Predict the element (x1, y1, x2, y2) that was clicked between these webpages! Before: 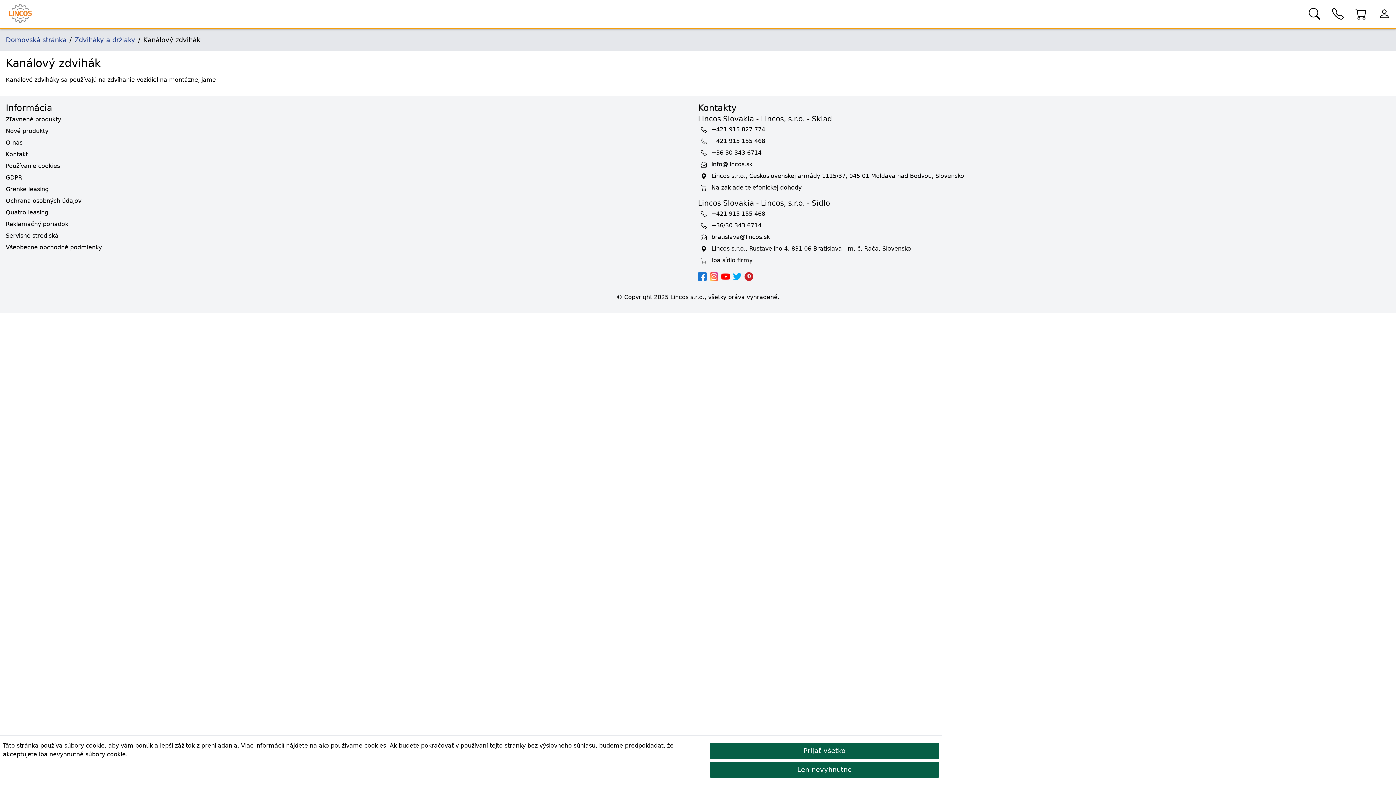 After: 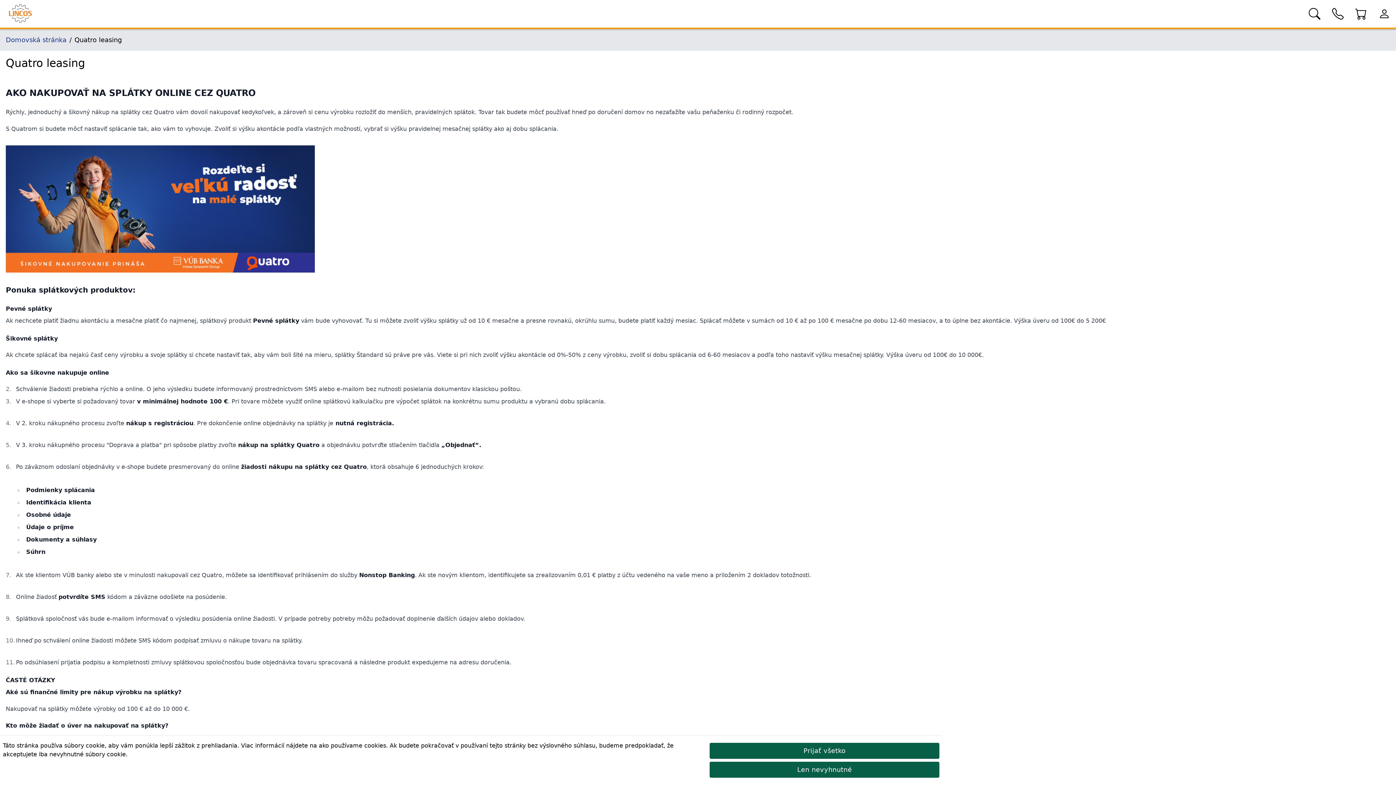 Action: bbox: (5, 209, 48, 216) label: Quatro leasing